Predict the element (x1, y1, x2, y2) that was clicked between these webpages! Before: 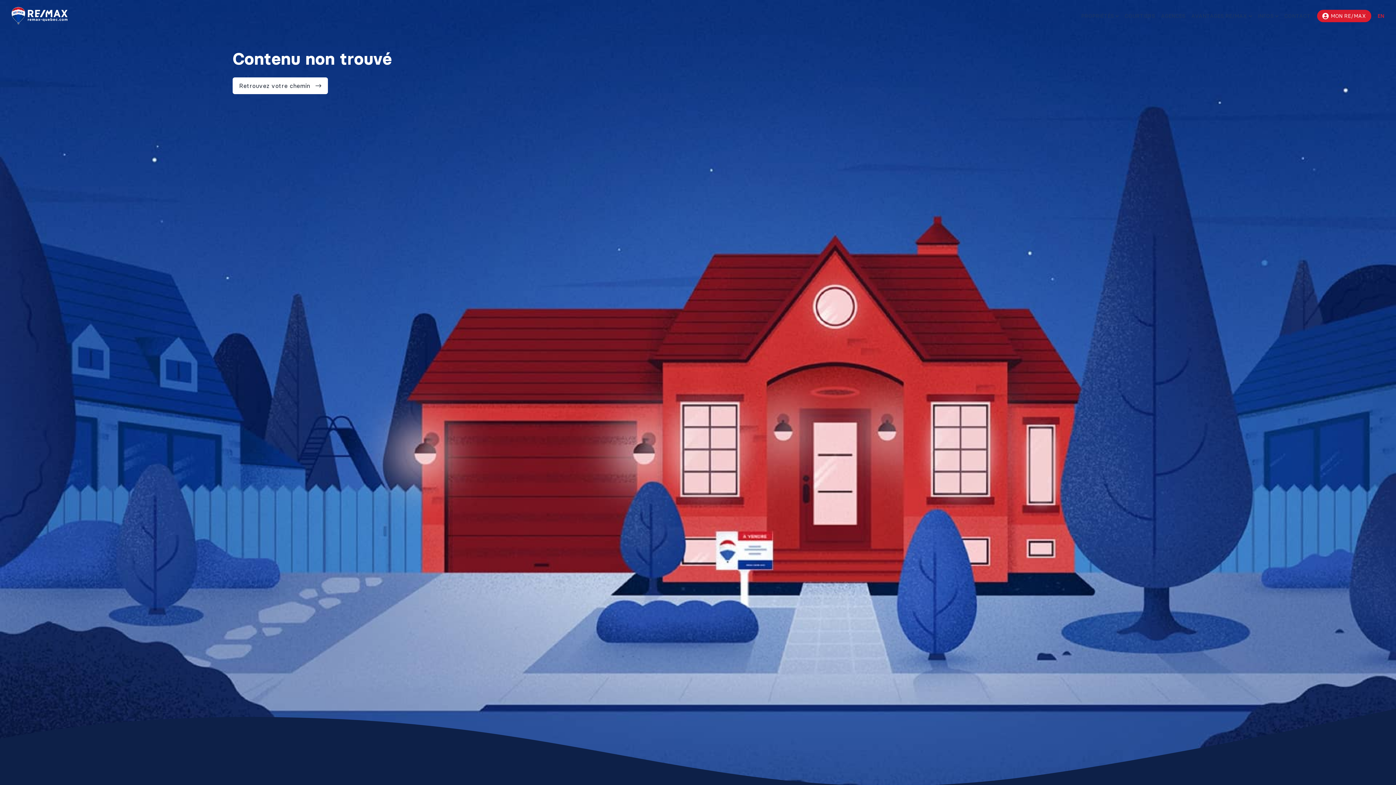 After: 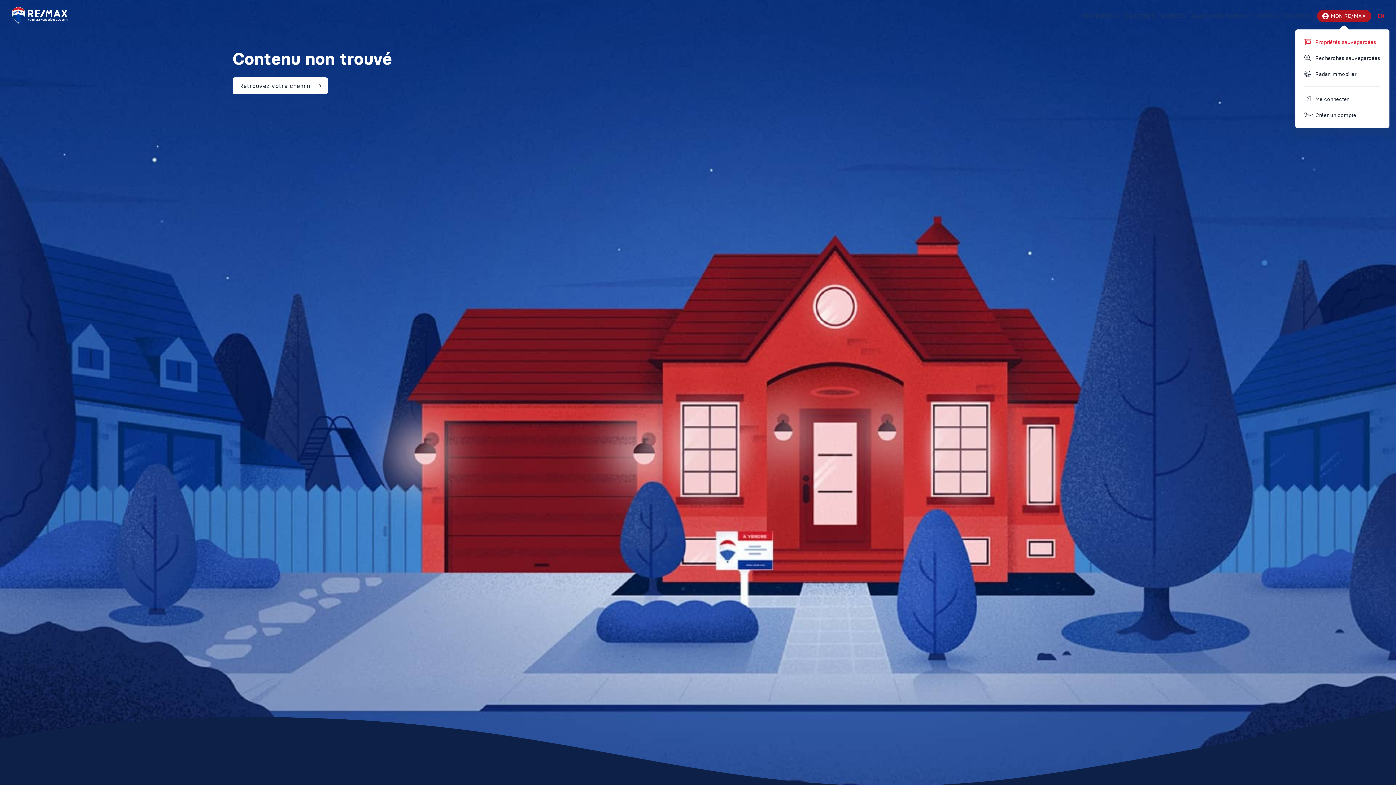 Action: bbox: (1317, 9, 1371, 22) label: MON RE/MAX